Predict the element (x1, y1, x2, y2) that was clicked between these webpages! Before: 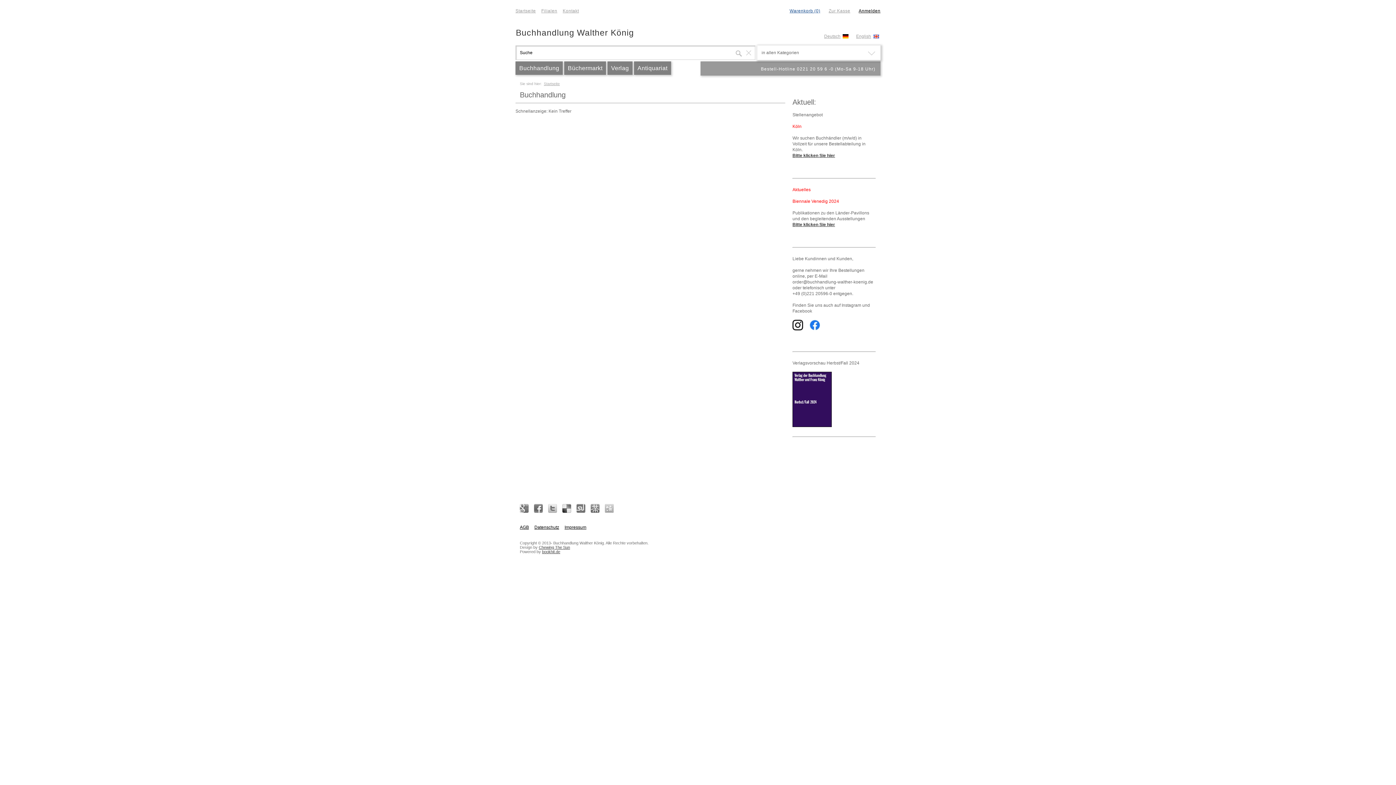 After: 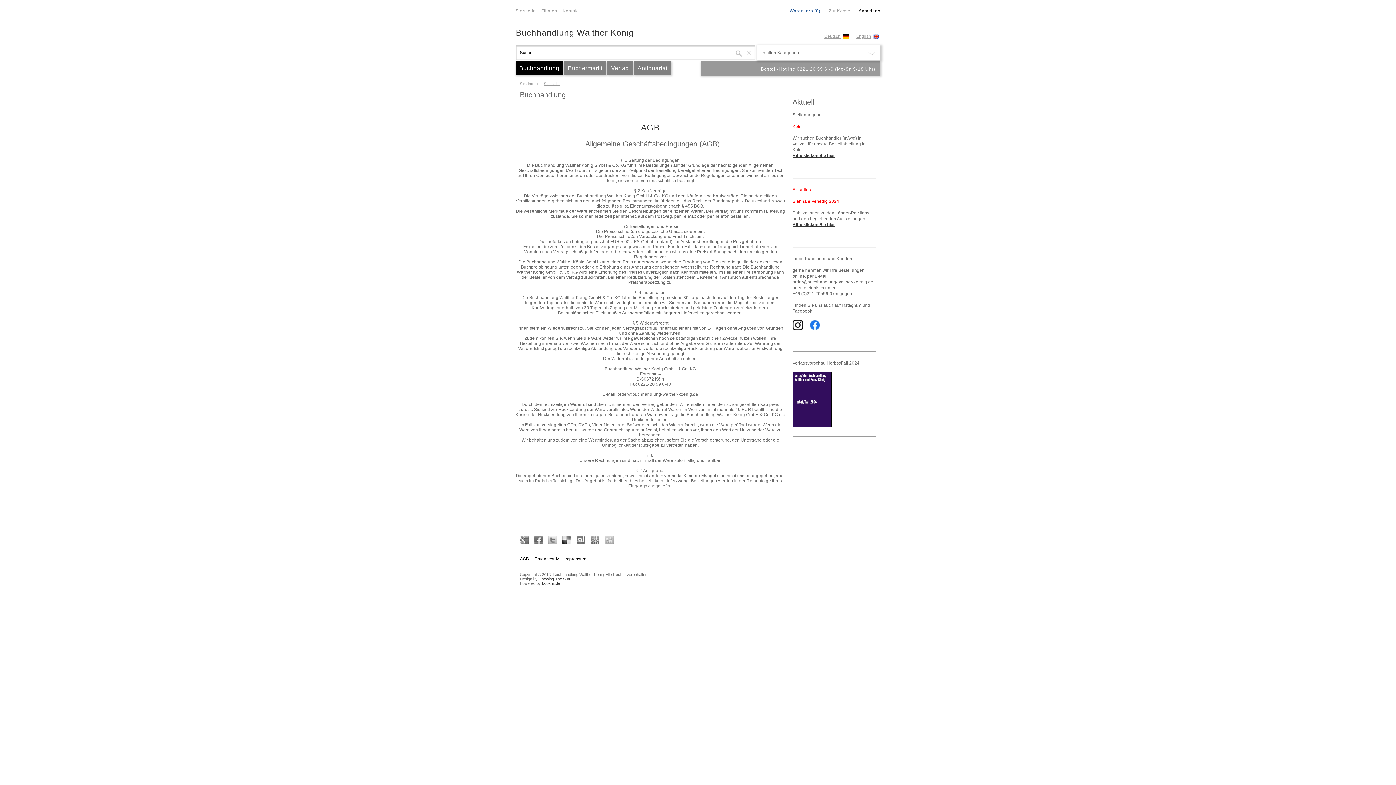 Action: label: AGB bbox: (520, 524, 529, 530)